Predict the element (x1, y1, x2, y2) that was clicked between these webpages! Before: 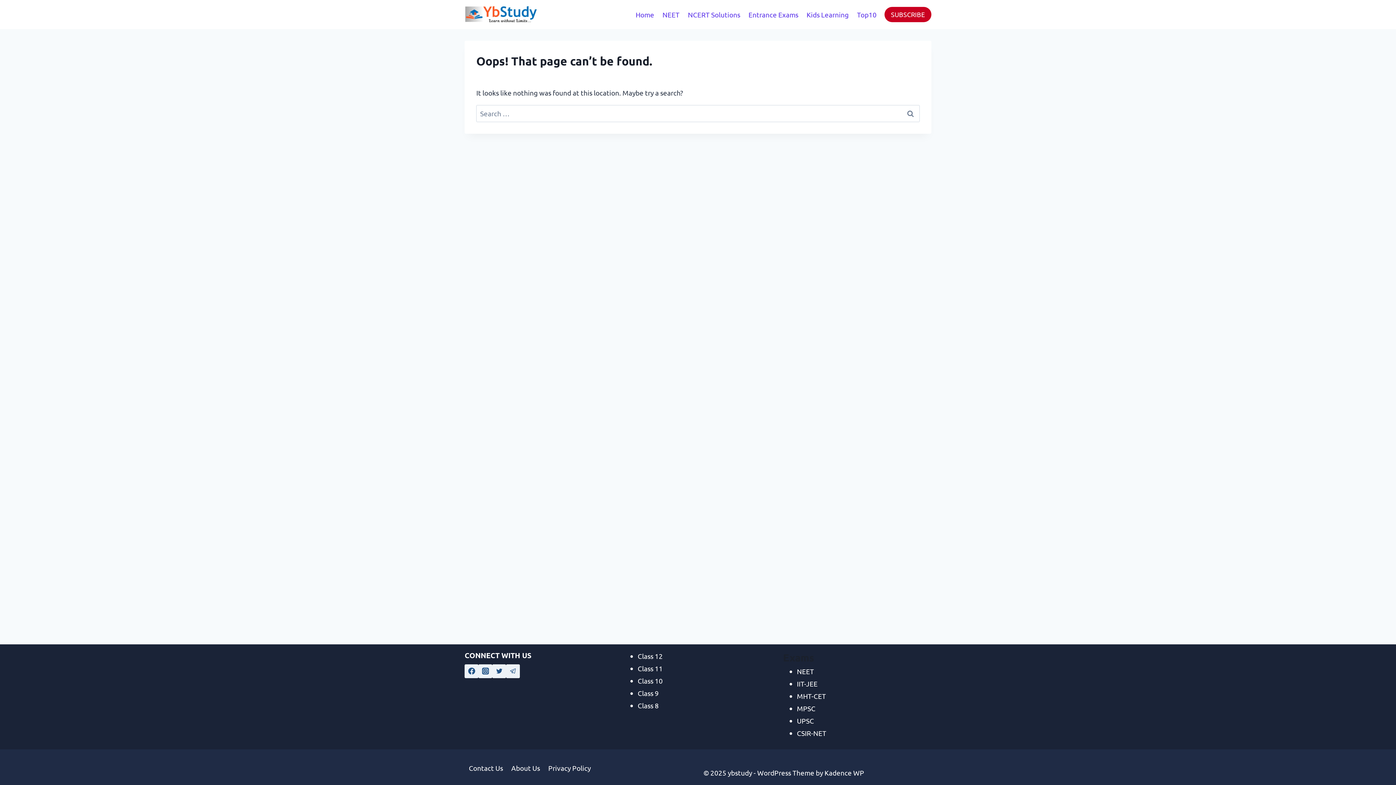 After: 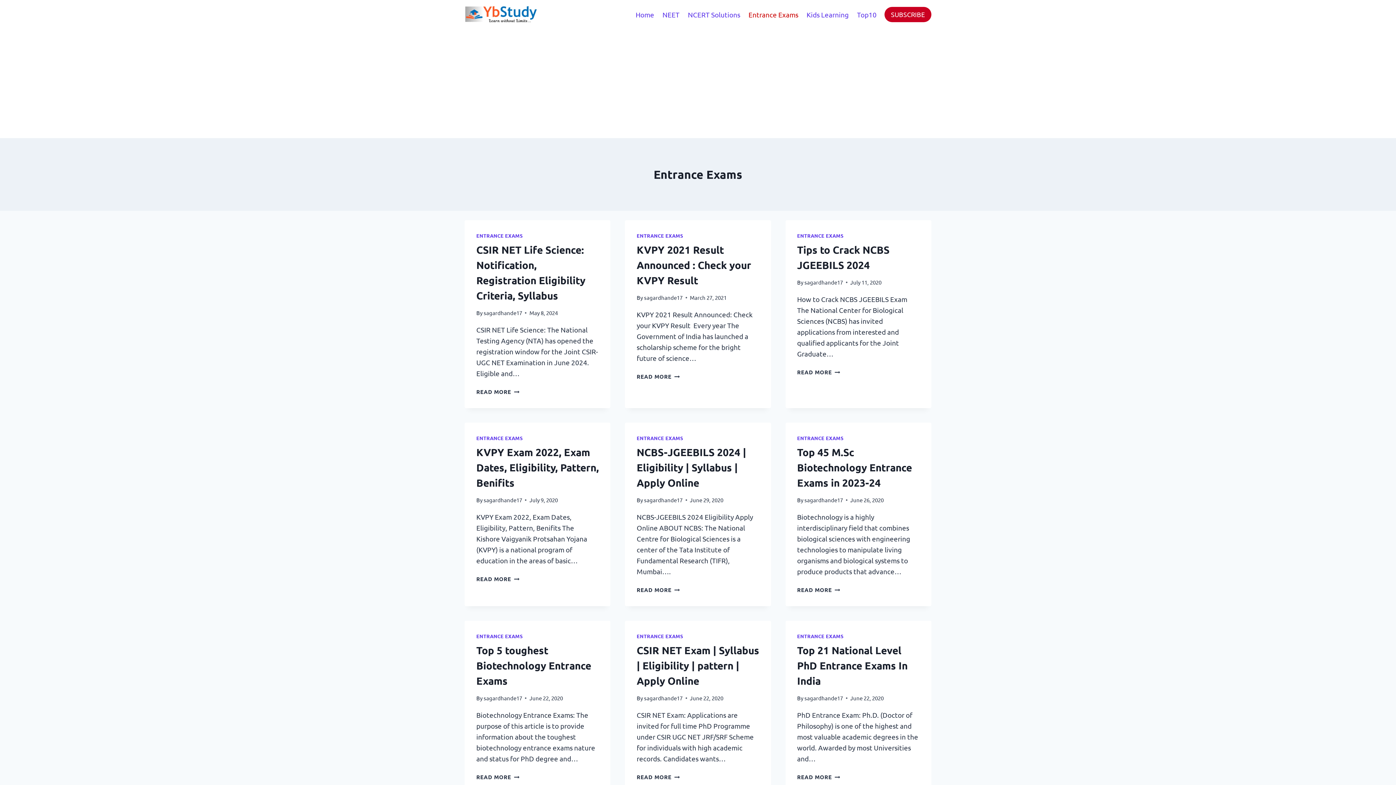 Action: bbox: (744, 4, 802, 24) label: Entrance Exams